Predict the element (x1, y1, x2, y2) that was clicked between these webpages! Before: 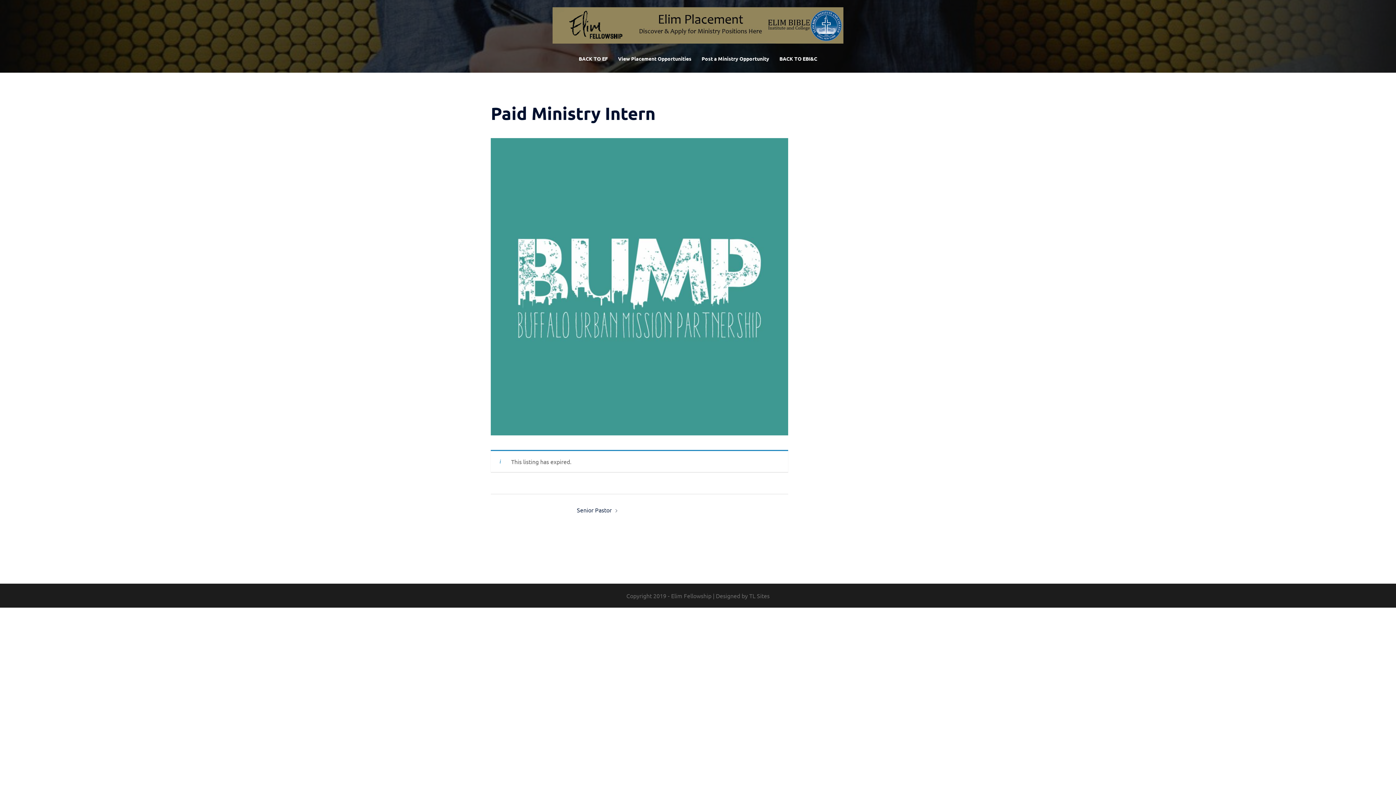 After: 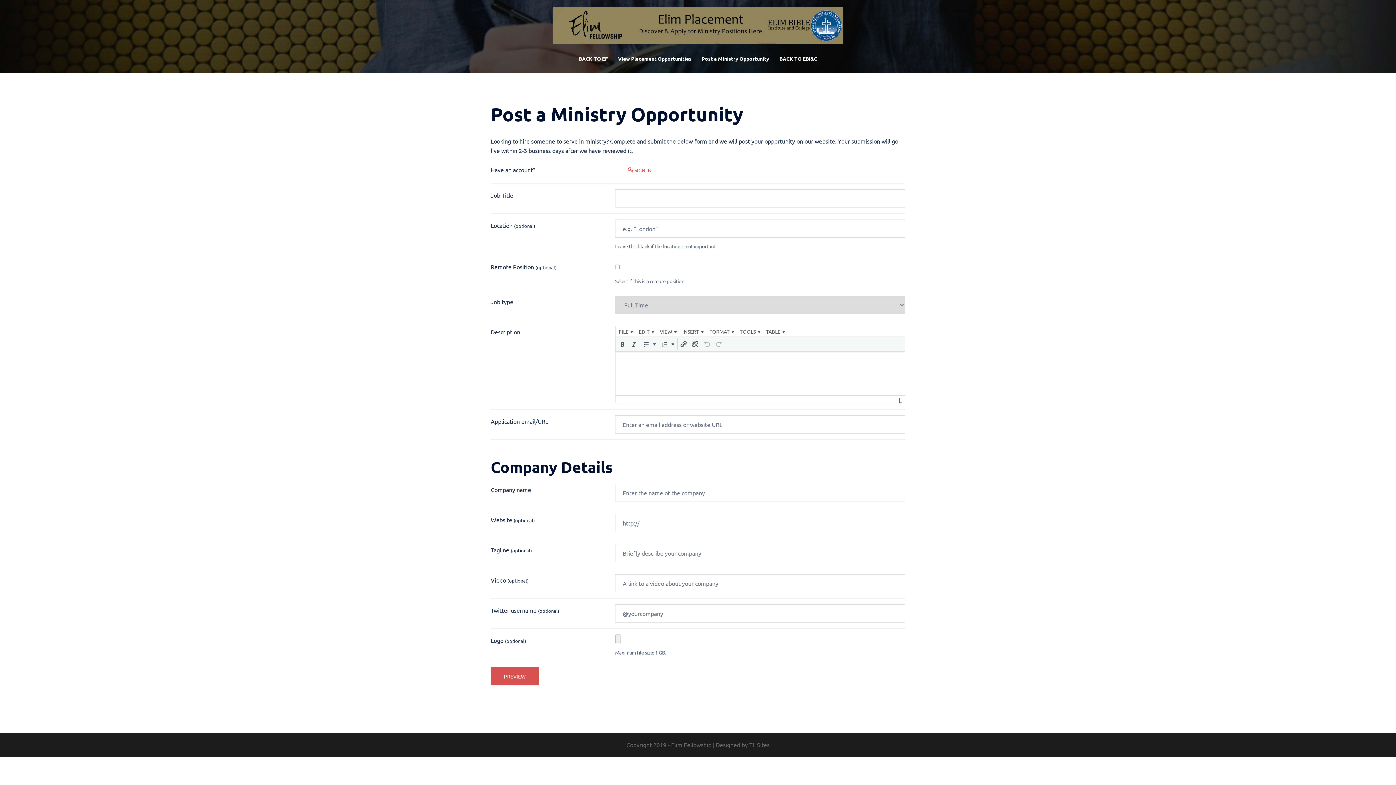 Action: label: Post a Ministry Opportunity bbox: (701, 54, 769, 62)